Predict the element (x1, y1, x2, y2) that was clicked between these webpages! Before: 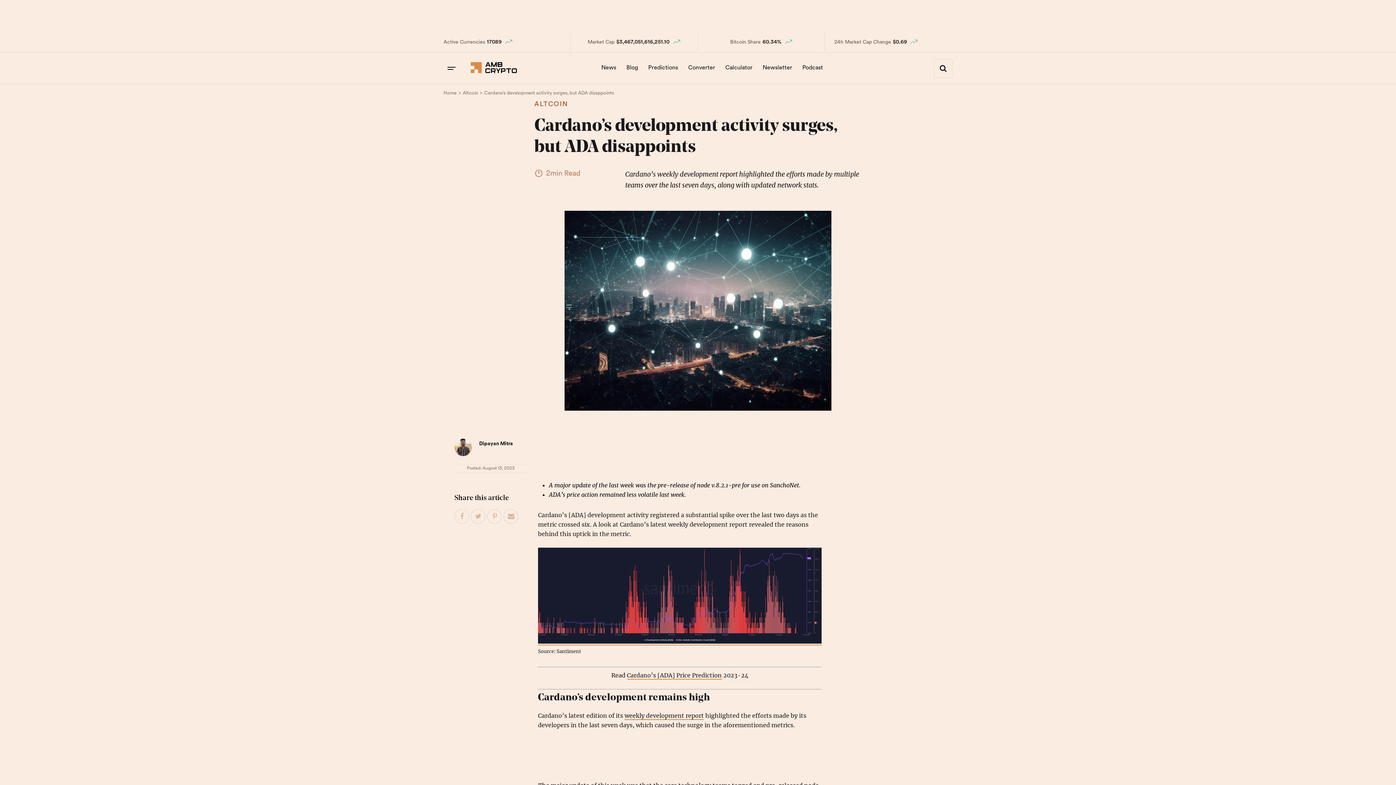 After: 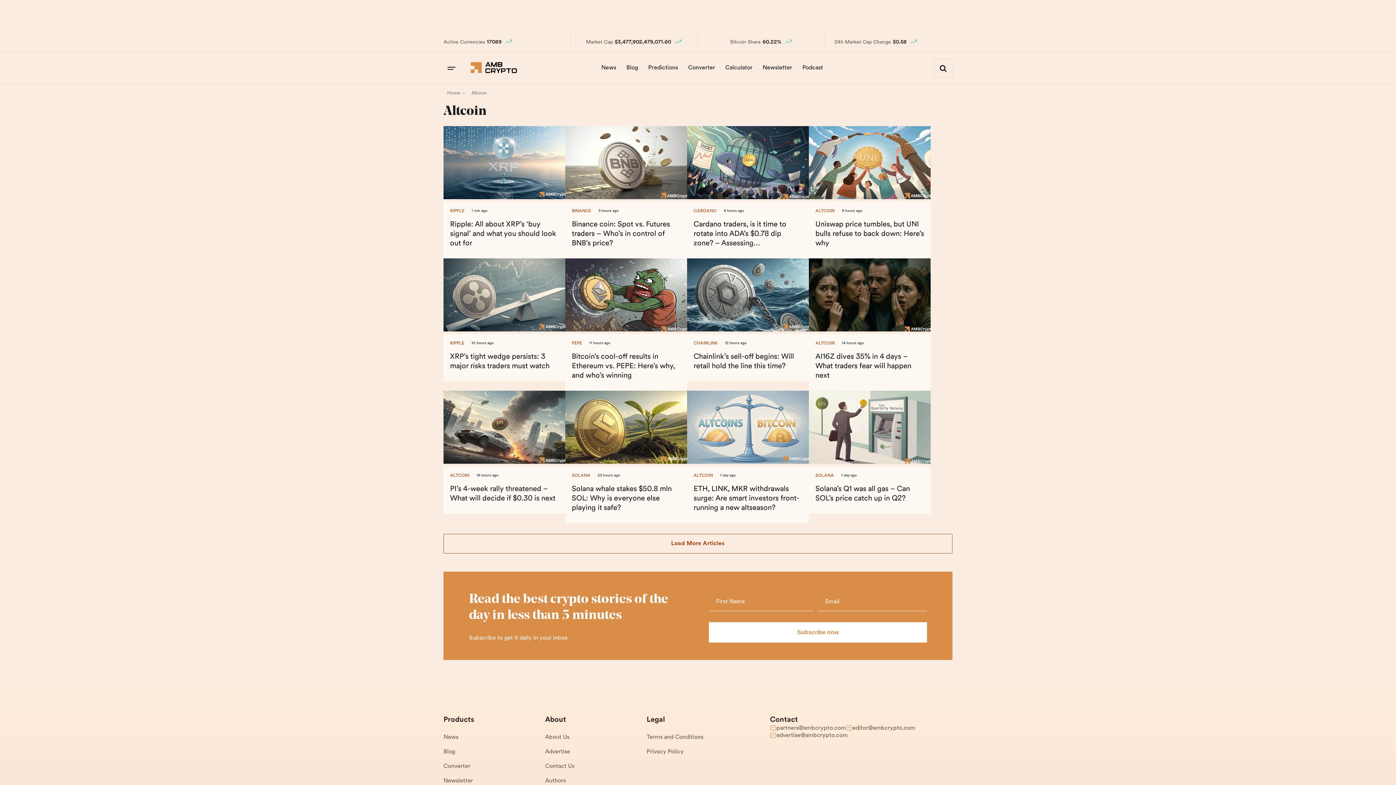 Action: label: ALTCOIN bbox: (534, 100, 861, 108)